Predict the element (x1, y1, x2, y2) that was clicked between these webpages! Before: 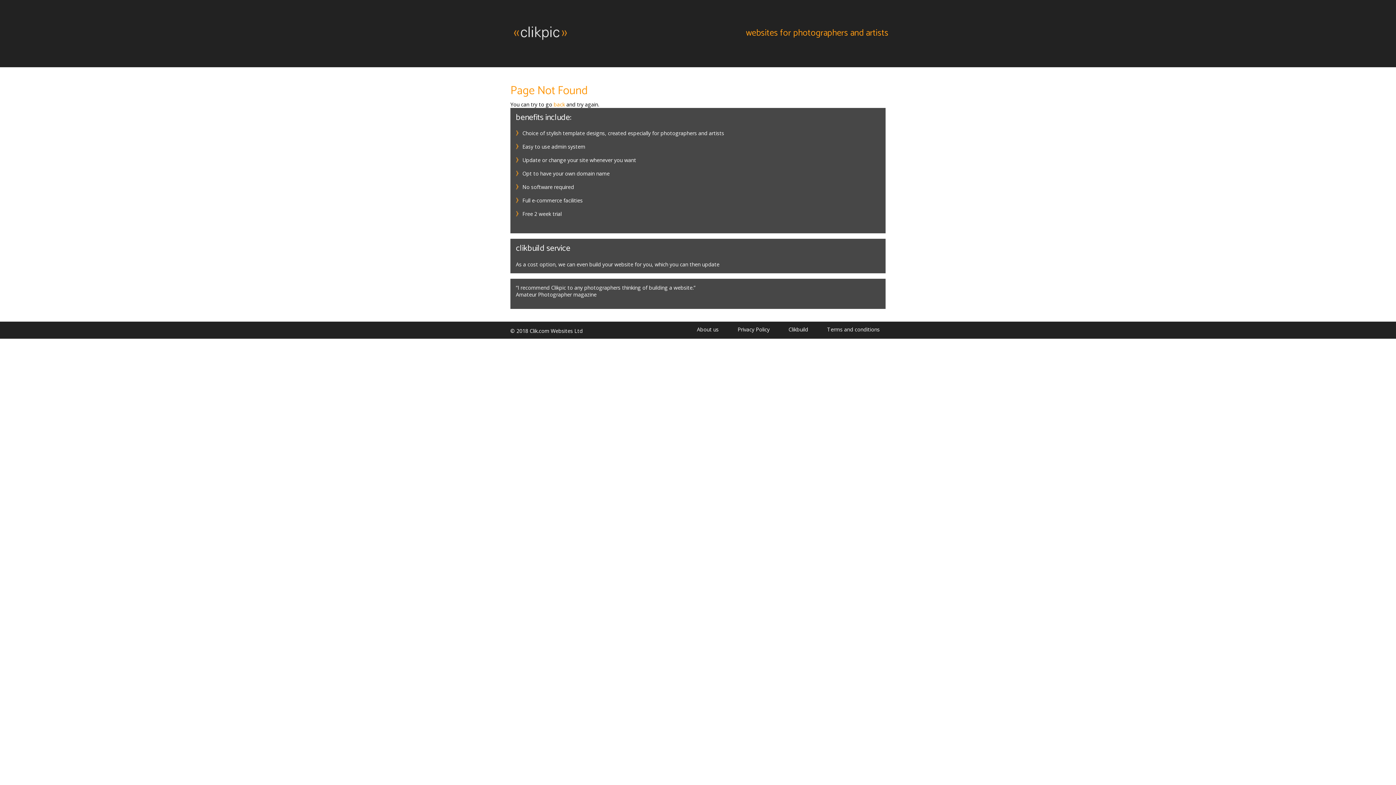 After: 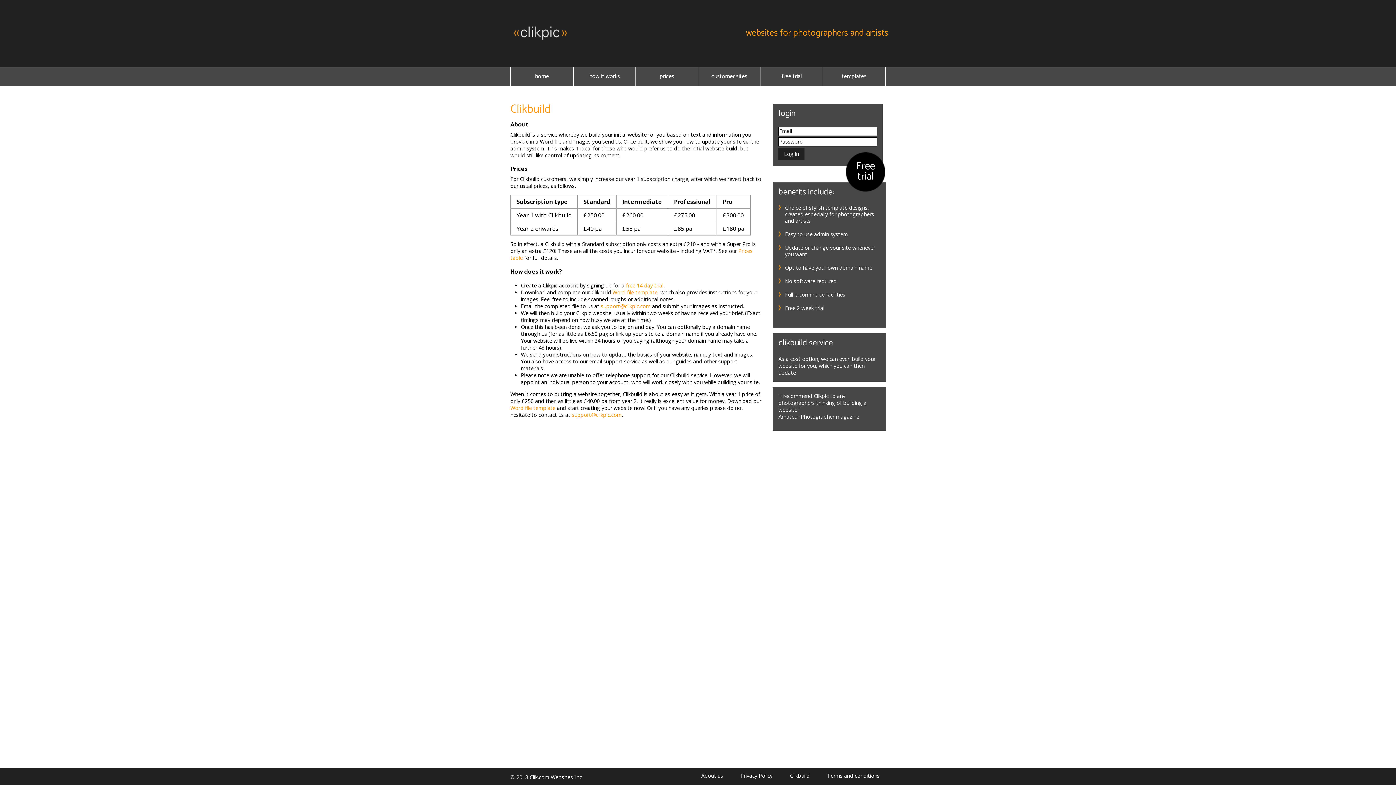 Action: label: Clikbuild bbox: (780, 326, 817, 333)